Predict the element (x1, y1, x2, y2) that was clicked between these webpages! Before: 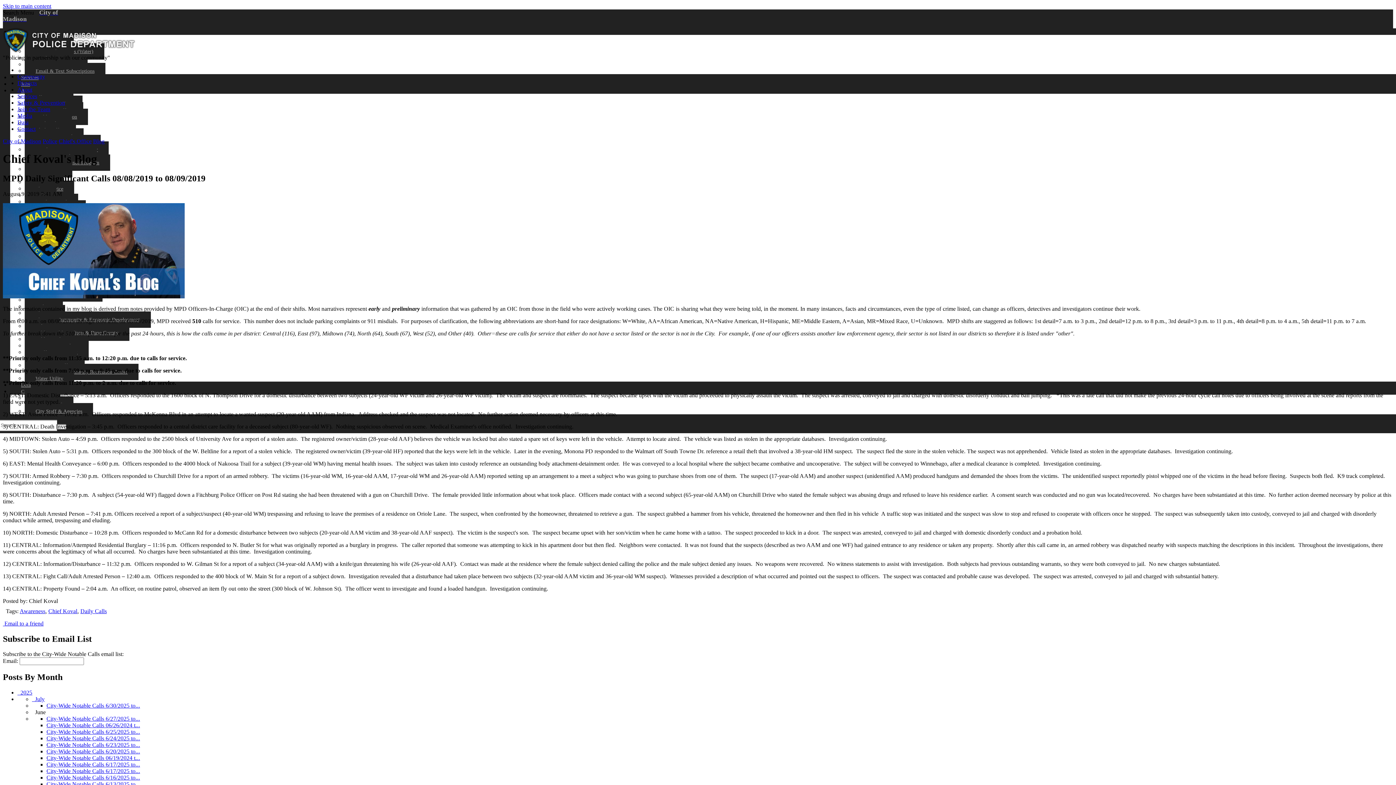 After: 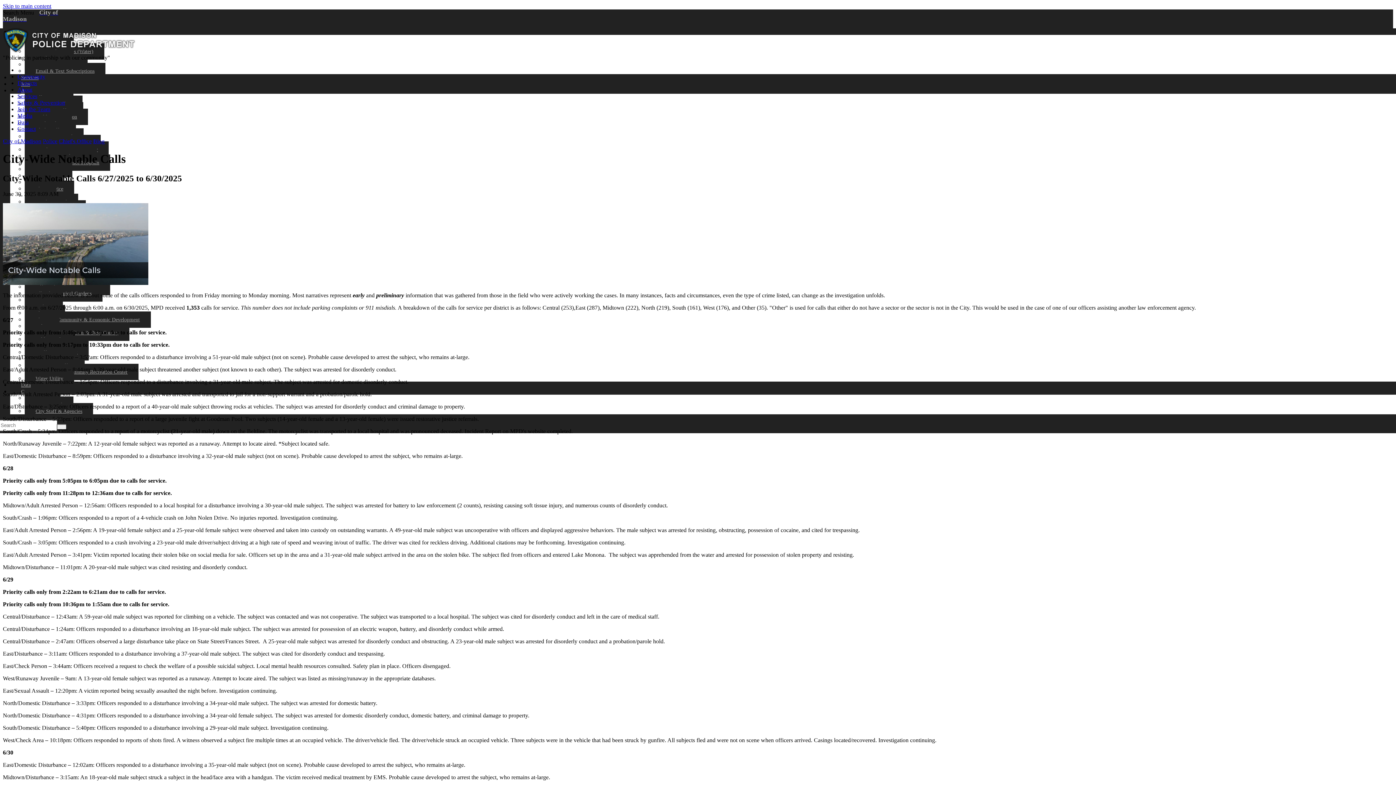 Action: bbox: (46, 716, 140, 722) label: City-Wide Notable Calls 6/27/2025 to...